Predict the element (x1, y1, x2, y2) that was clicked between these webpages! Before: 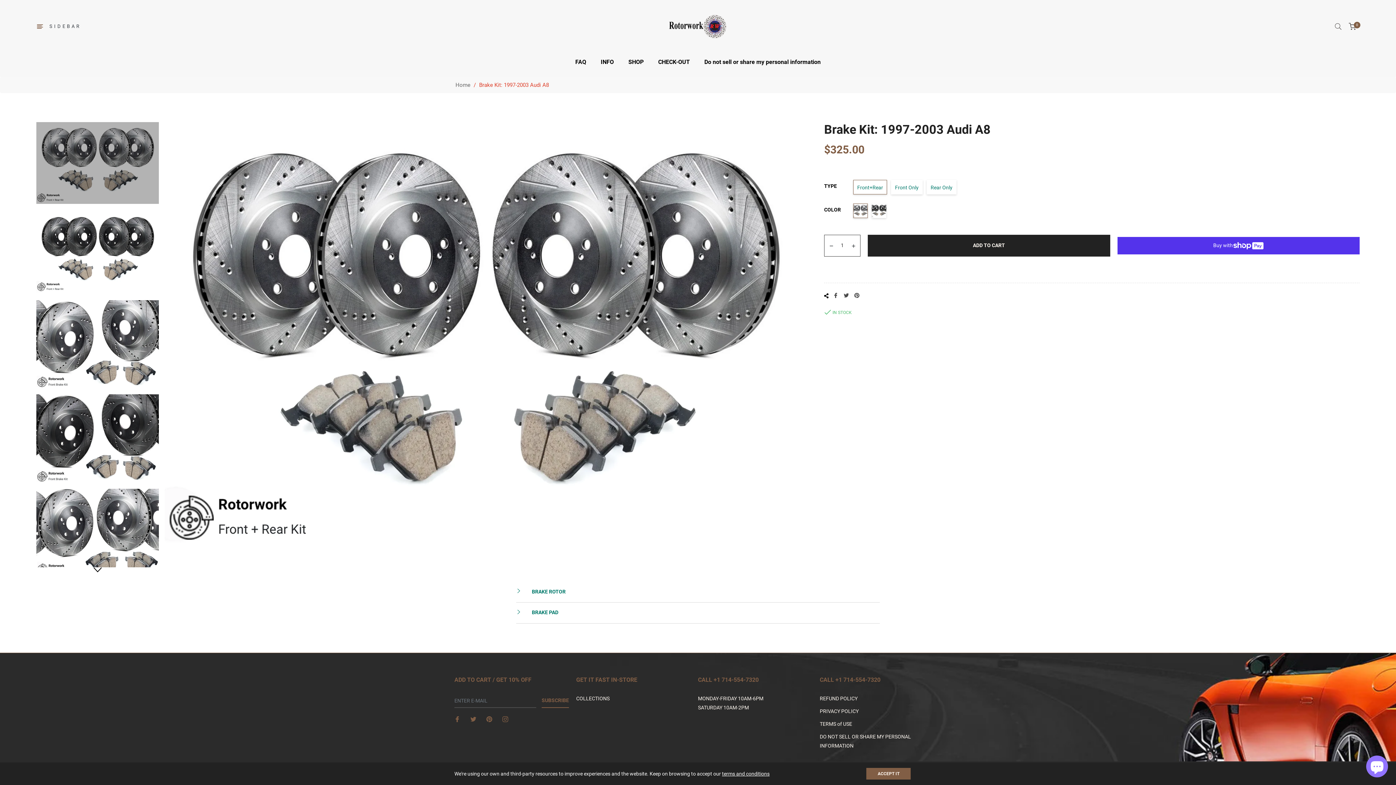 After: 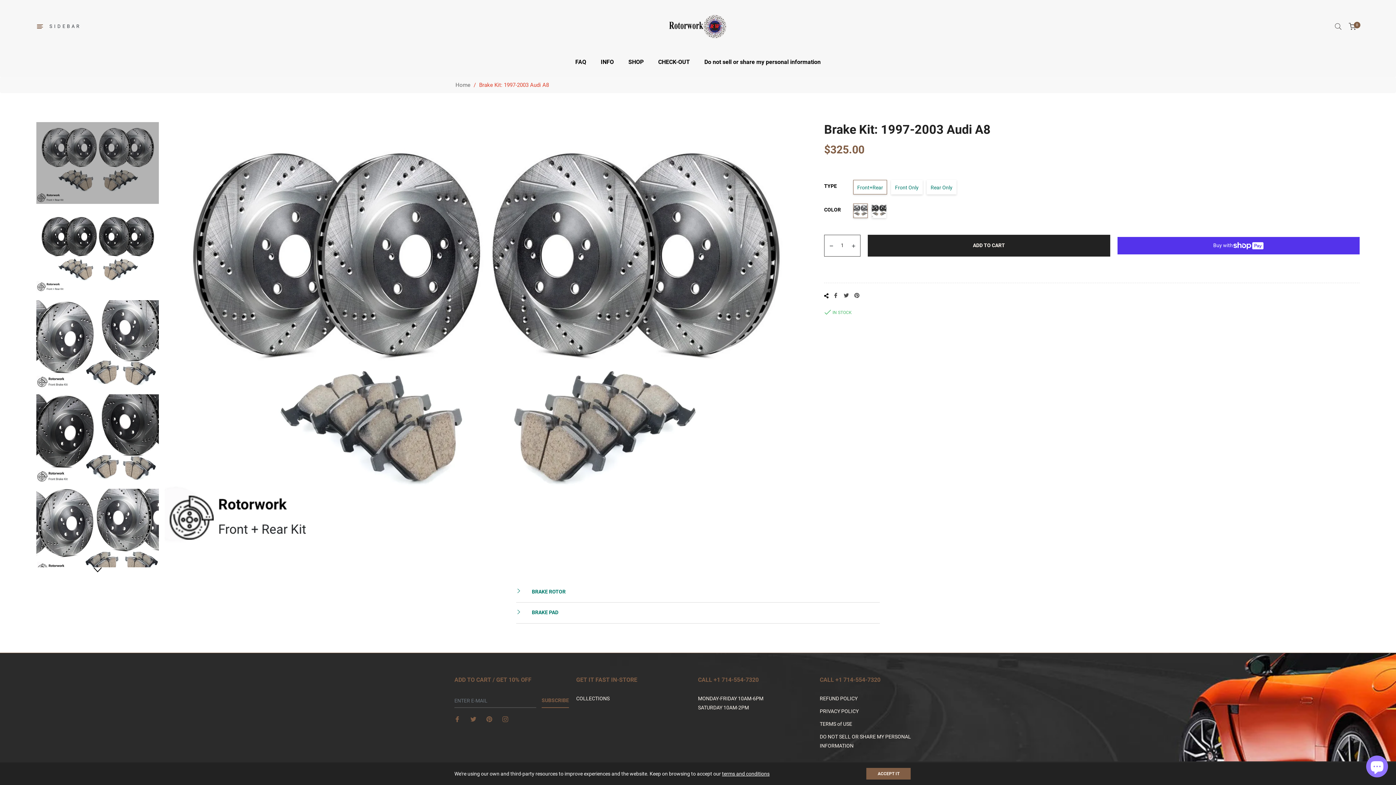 Action: bbox: (502, 715, 509, 724)